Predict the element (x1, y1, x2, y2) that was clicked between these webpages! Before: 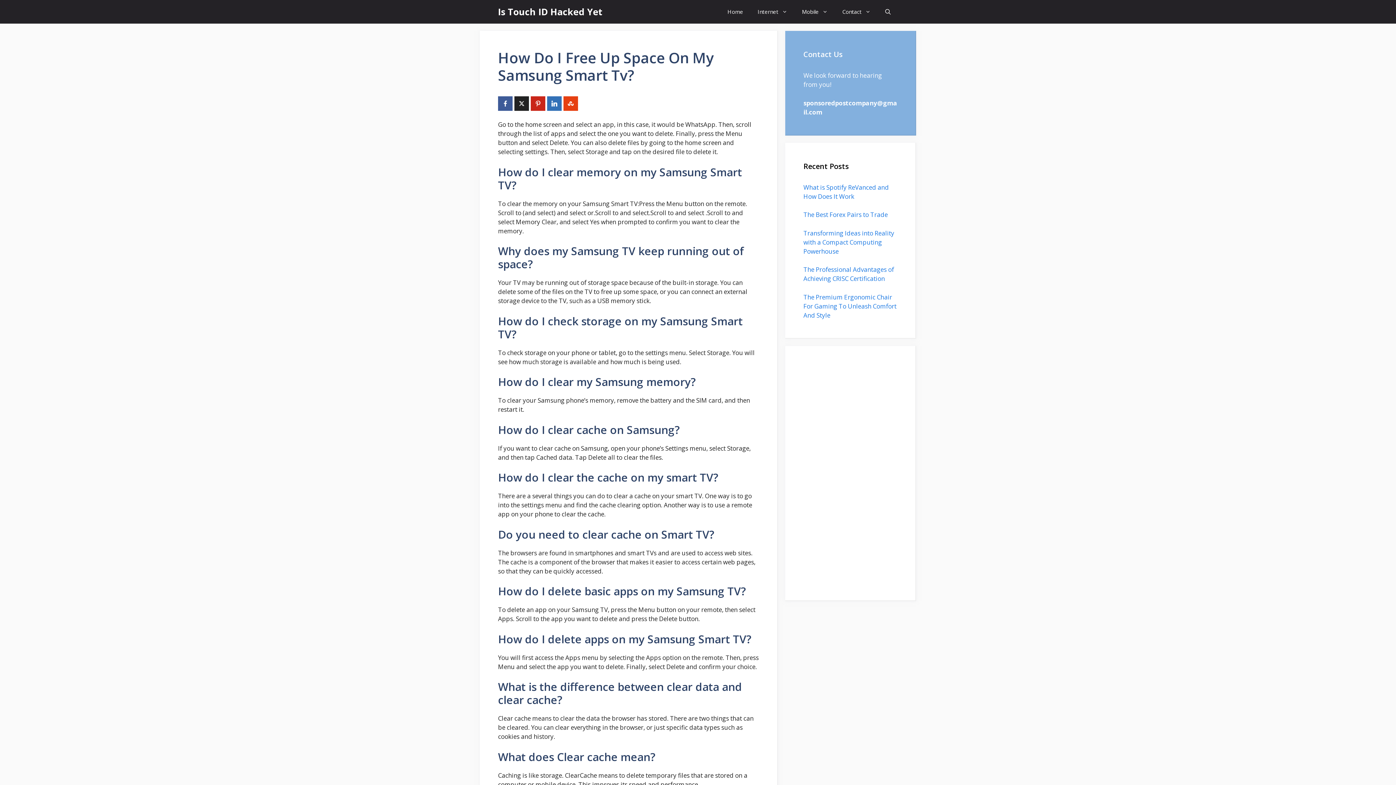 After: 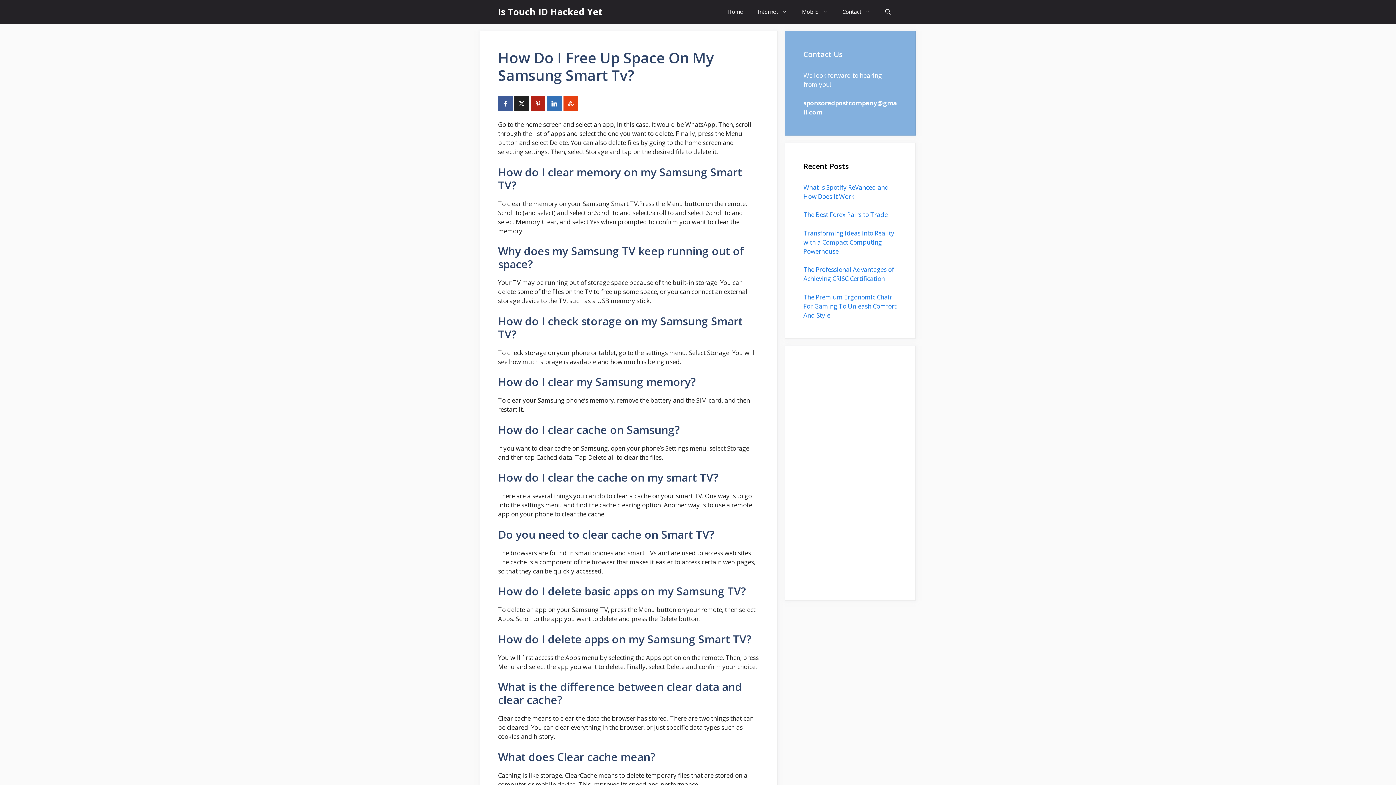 Action: bbox: (530, 96, 545, 110)